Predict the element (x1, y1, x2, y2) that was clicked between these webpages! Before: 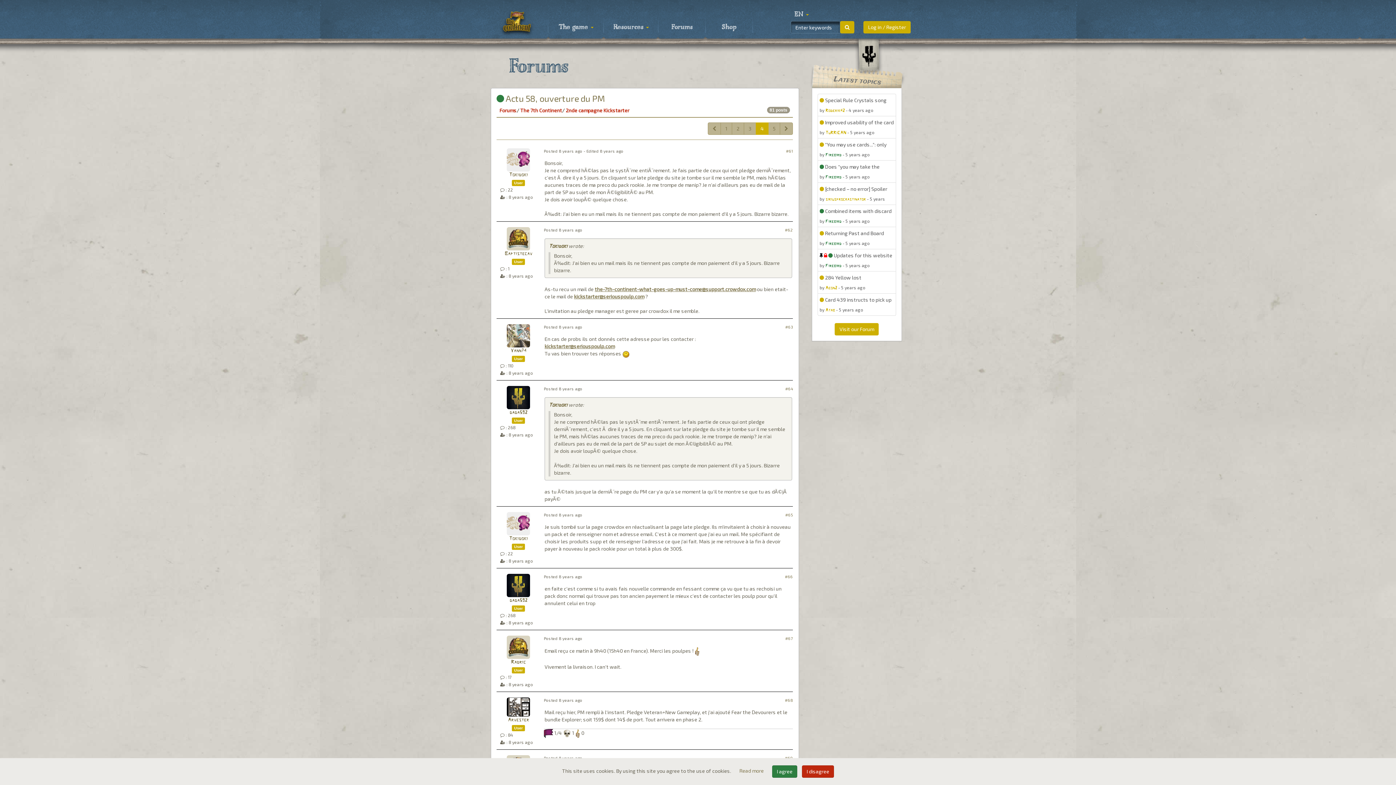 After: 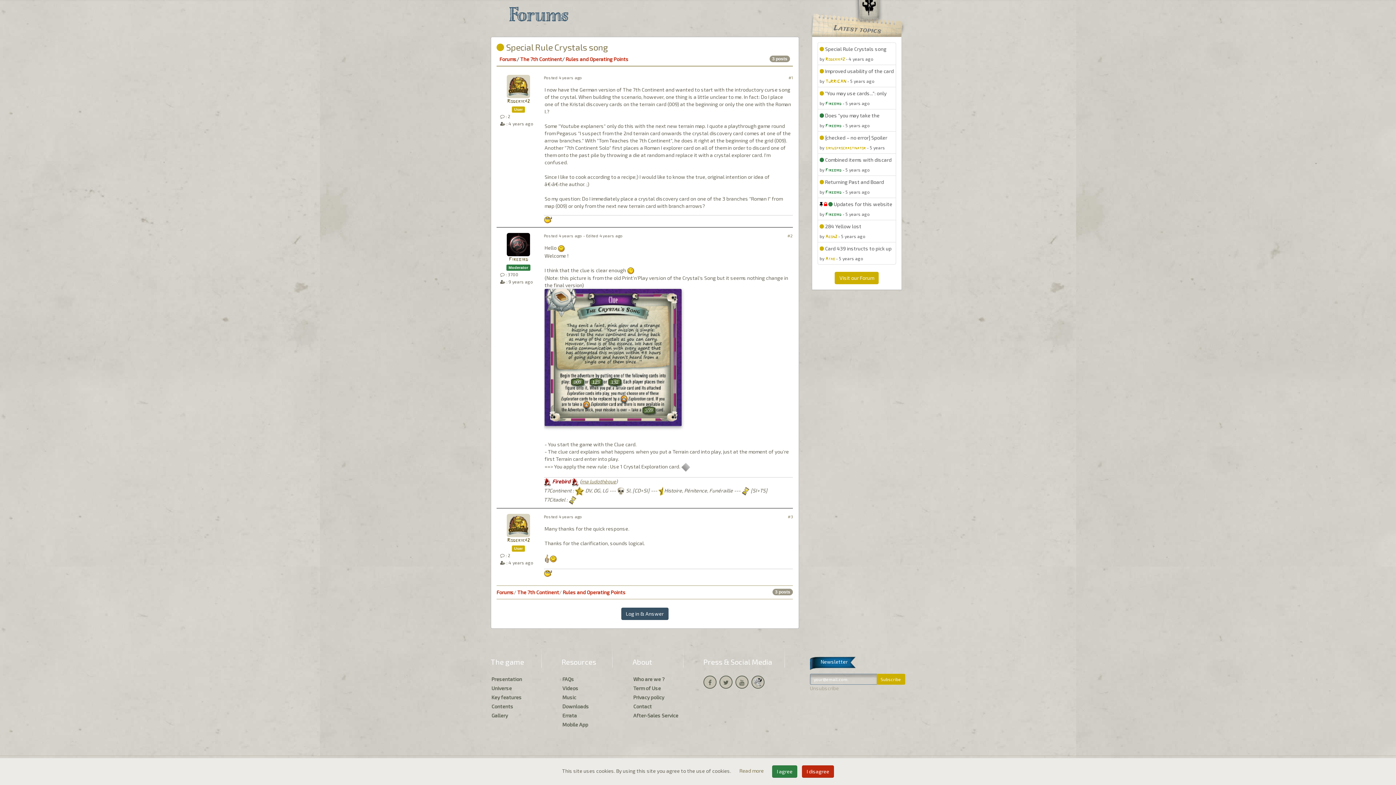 Action: label:  Special Rule Crystals song

by Roderik42 - 4 years ago bbox: (817, 93, 896, 116)